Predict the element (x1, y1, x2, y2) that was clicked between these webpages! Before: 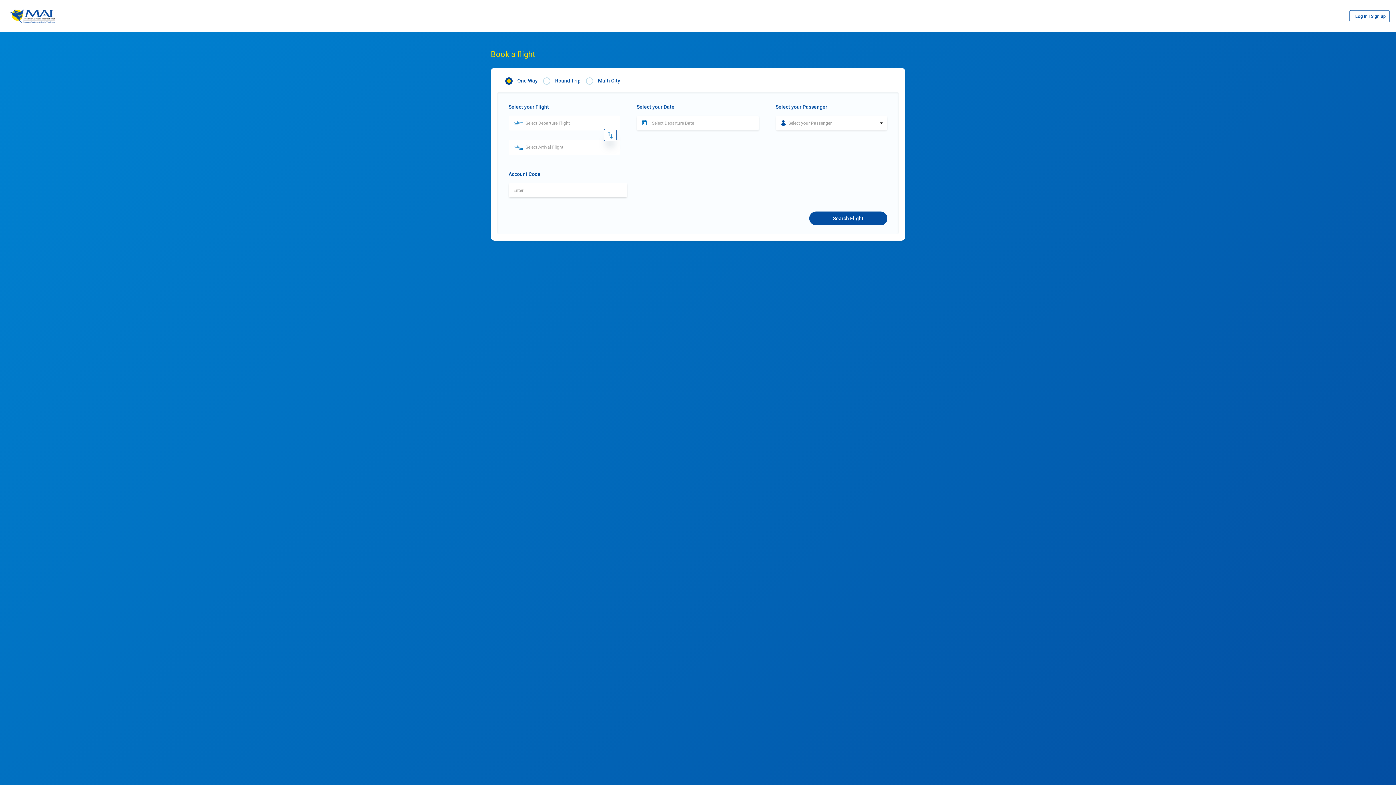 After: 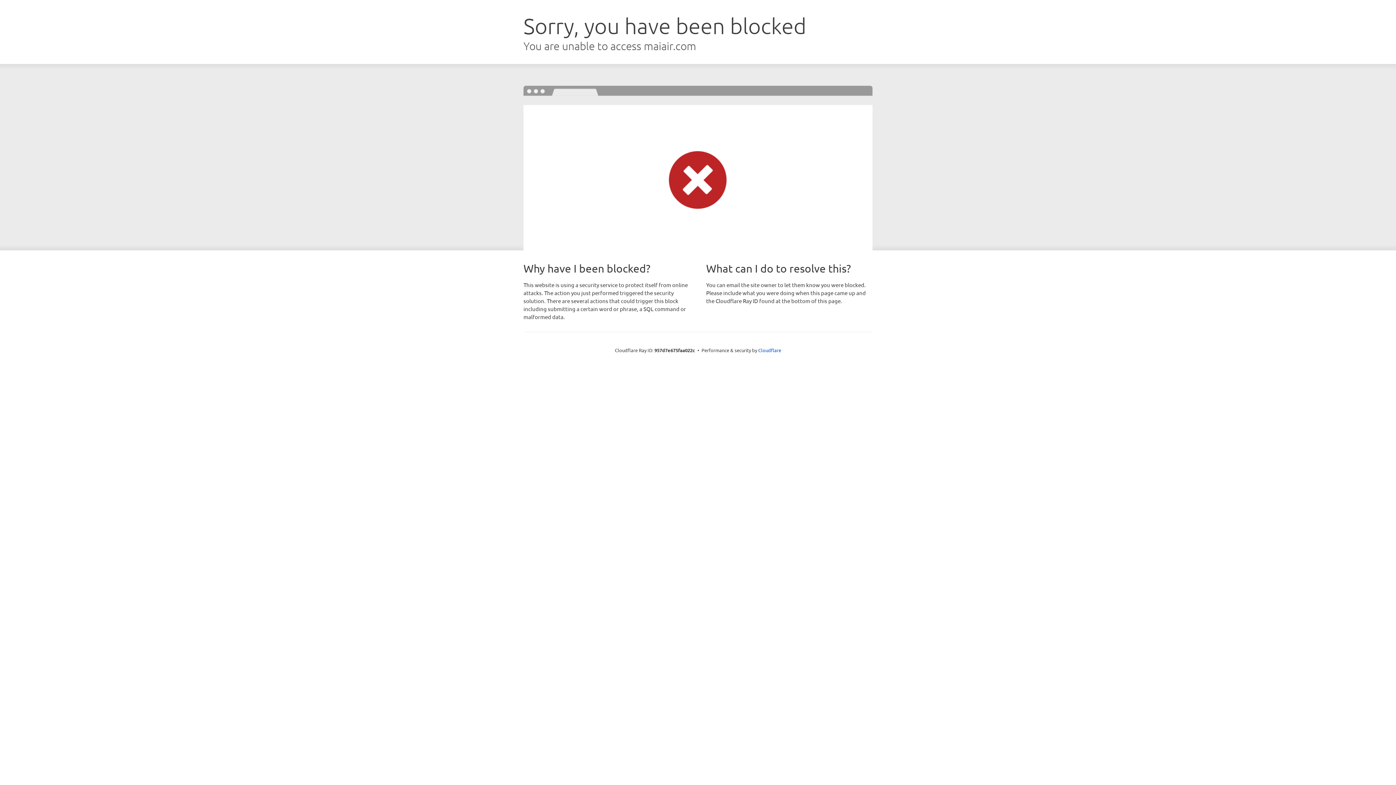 Action: bbox: (9, 9, 55, 23)